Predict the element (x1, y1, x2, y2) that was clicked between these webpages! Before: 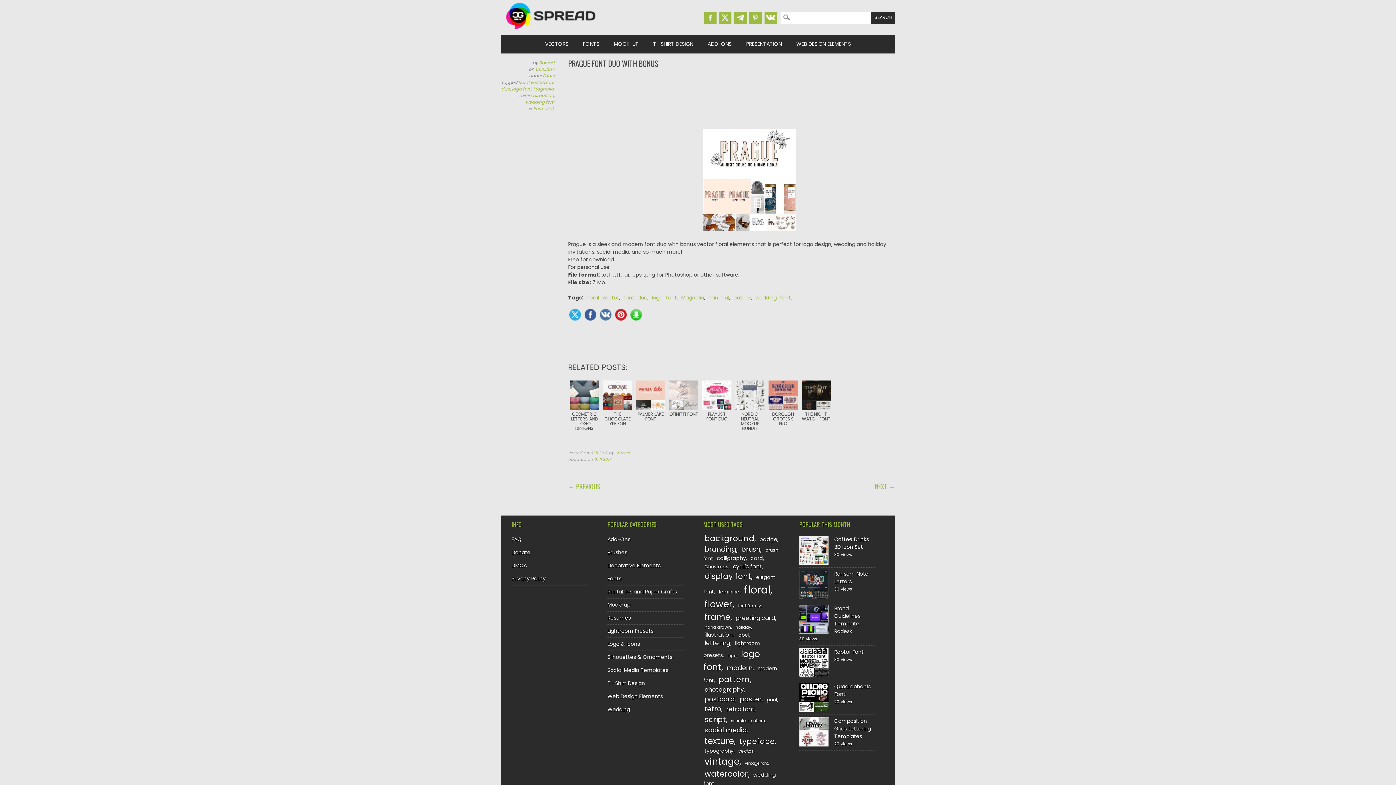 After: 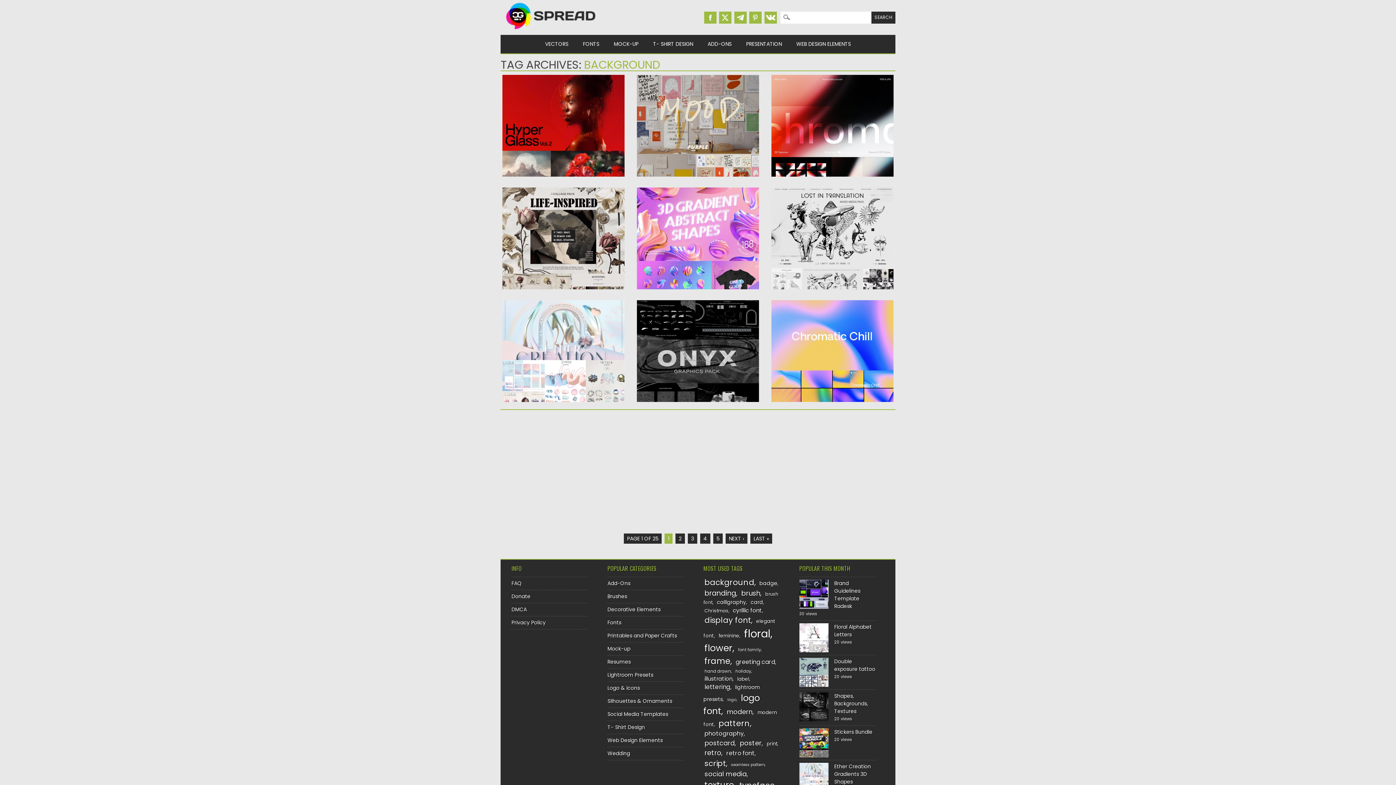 Action: bbox: (703, 532, 757, 545) label: background (223 items)